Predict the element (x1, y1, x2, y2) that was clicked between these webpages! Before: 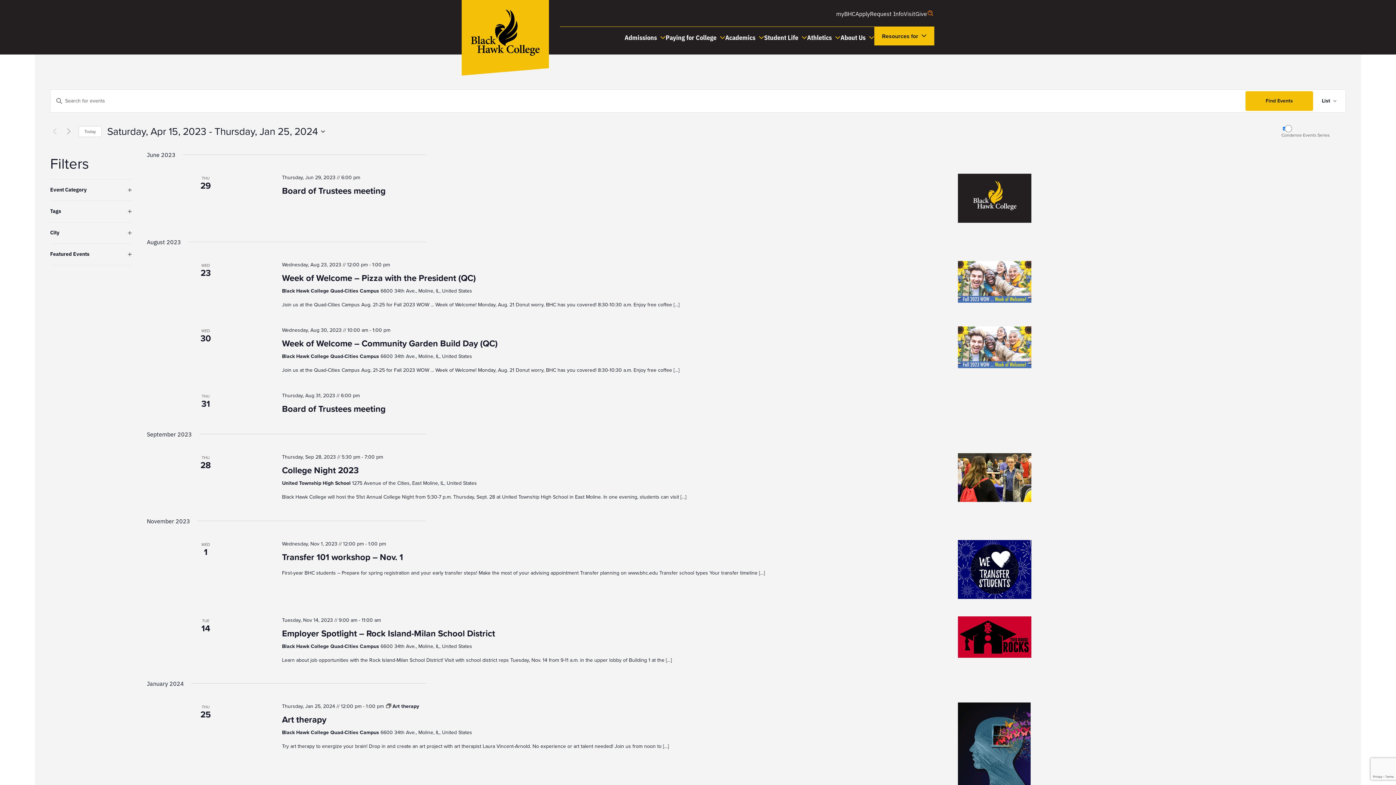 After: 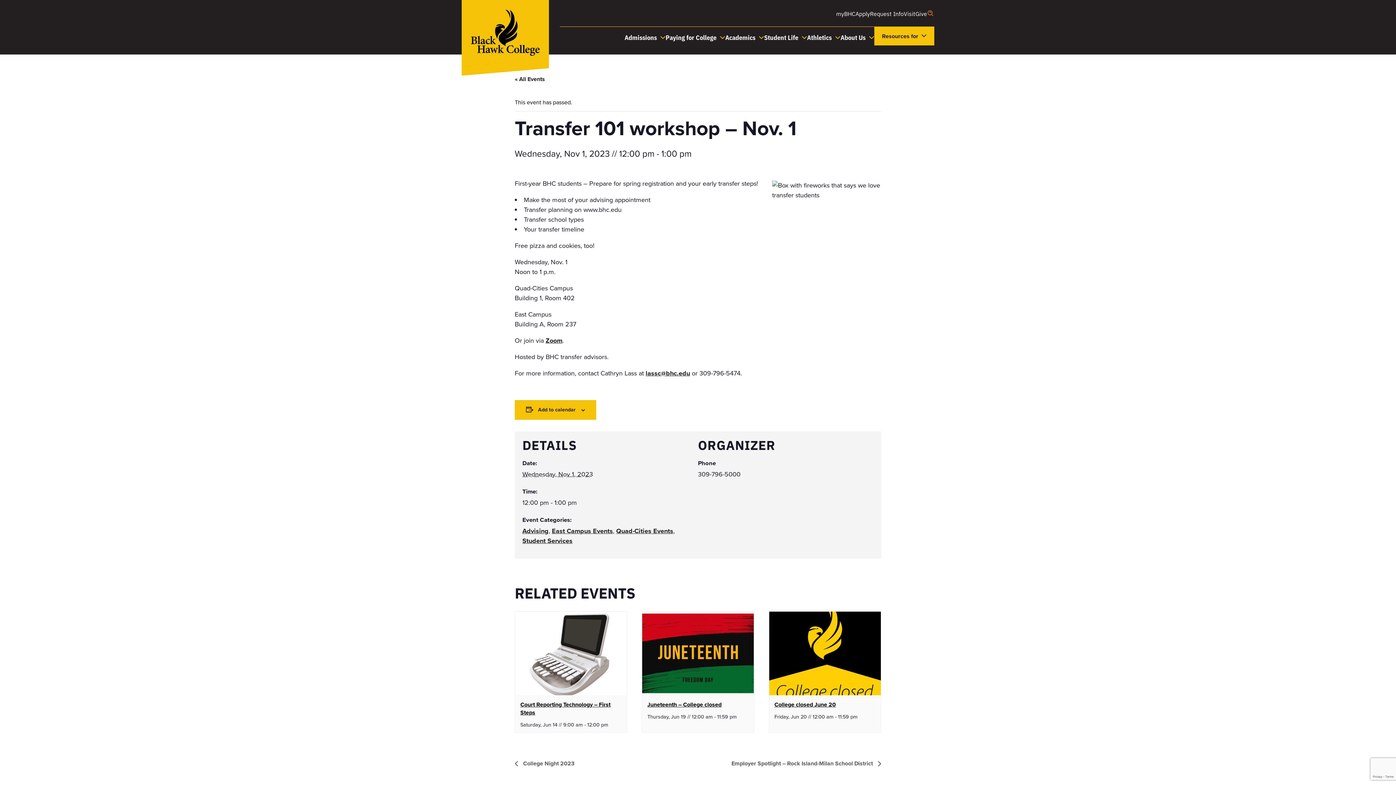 Action: bbox: (958, 540, 1031, 599)